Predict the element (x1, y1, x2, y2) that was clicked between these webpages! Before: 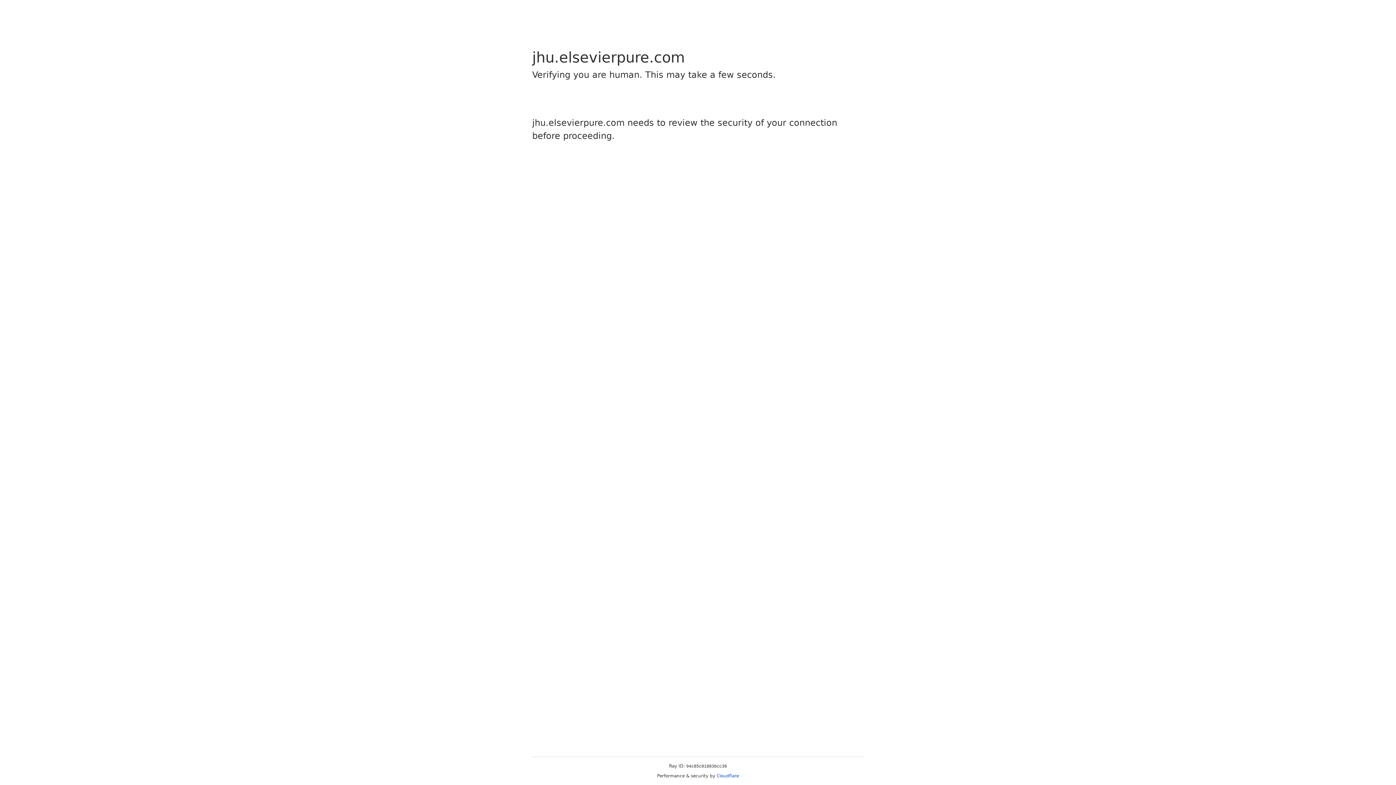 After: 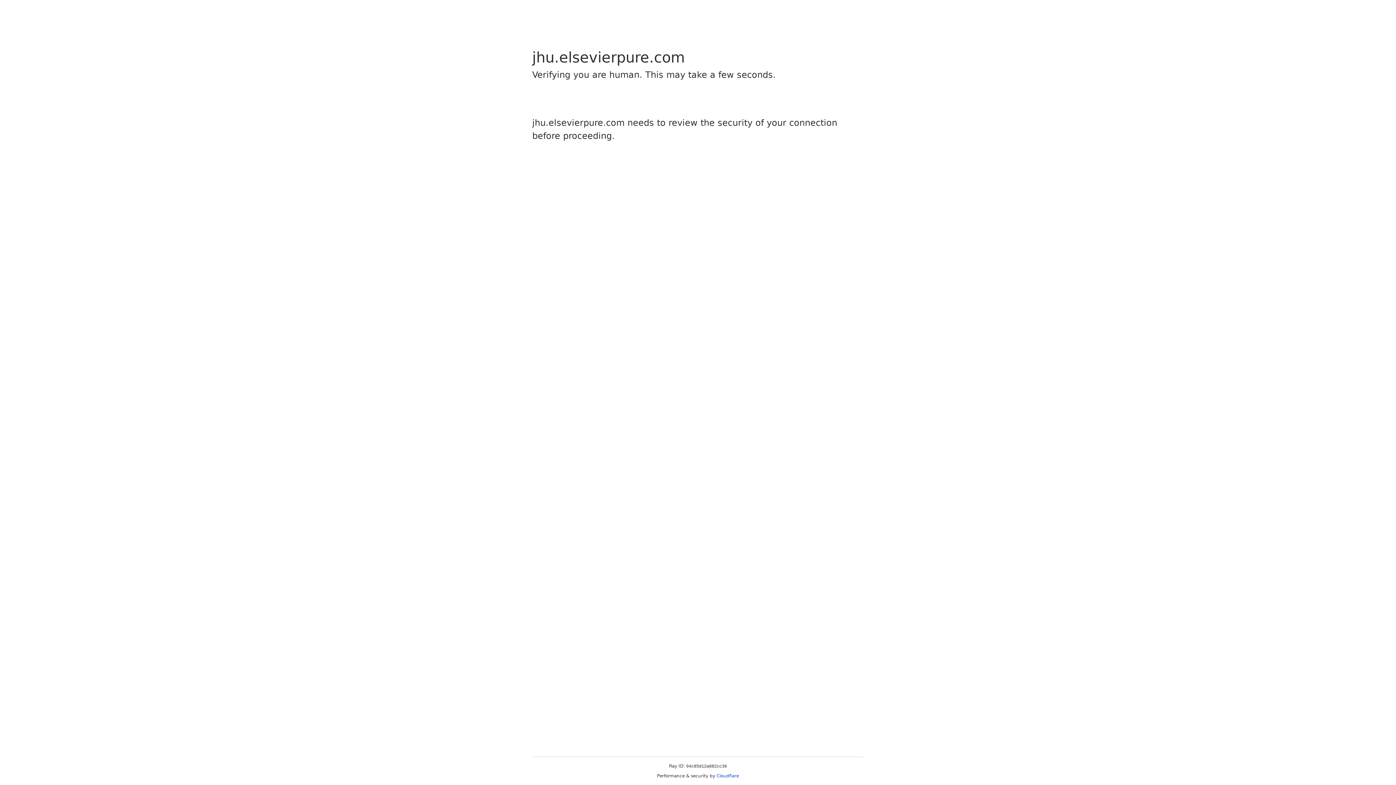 Action: label: Cloudflare bbox: (716, 773, 739, 778)